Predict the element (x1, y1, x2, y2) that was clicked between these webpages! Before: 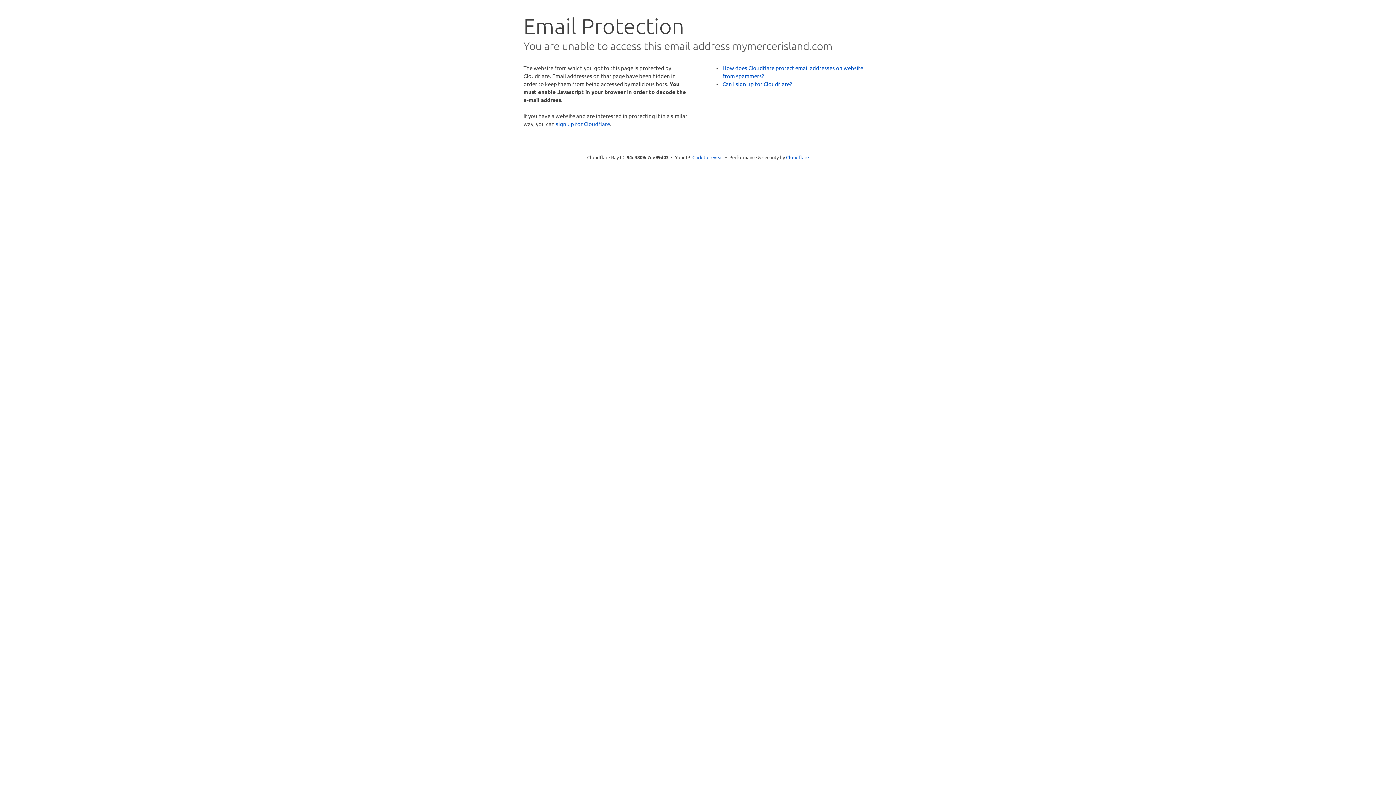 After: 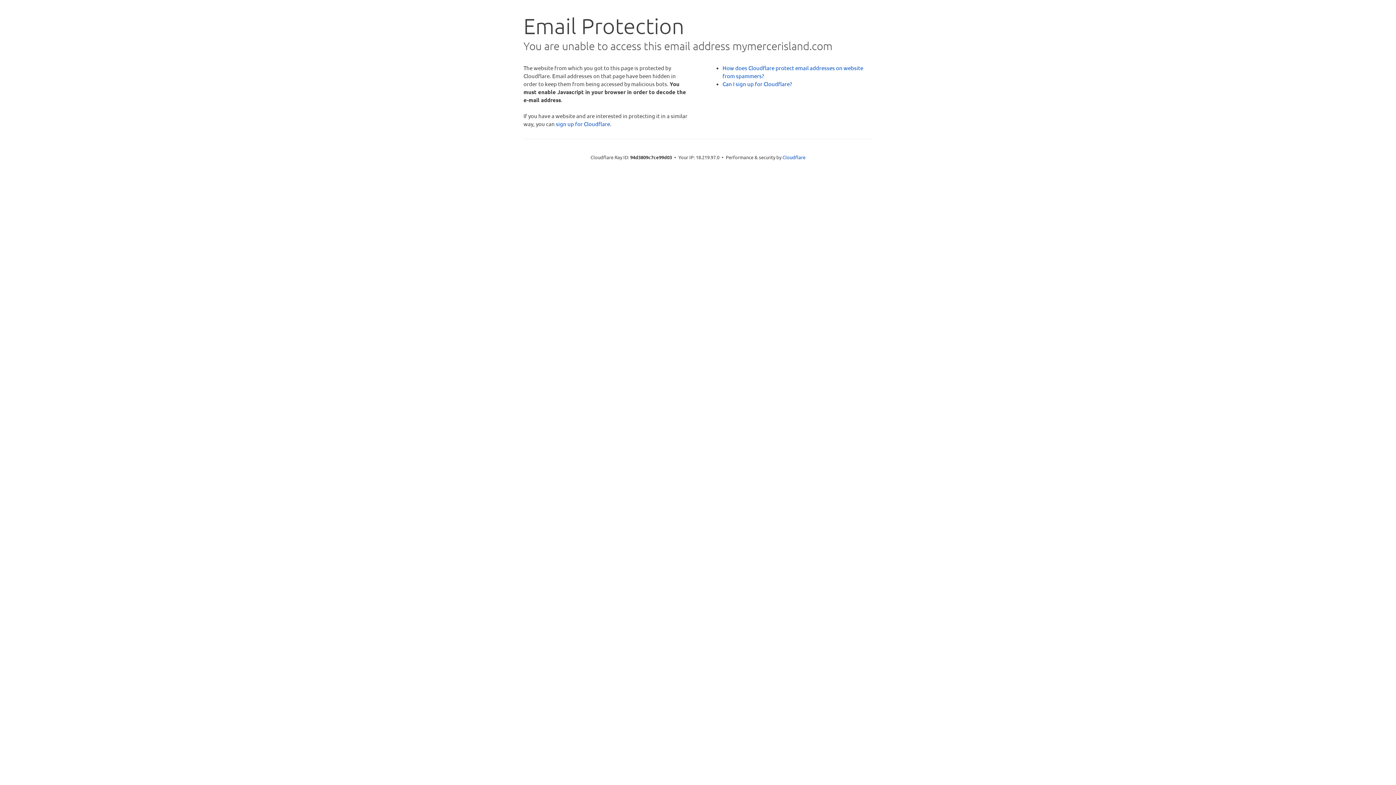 Action: bbox: (692, 153, 723, 160) label: Click to reveal